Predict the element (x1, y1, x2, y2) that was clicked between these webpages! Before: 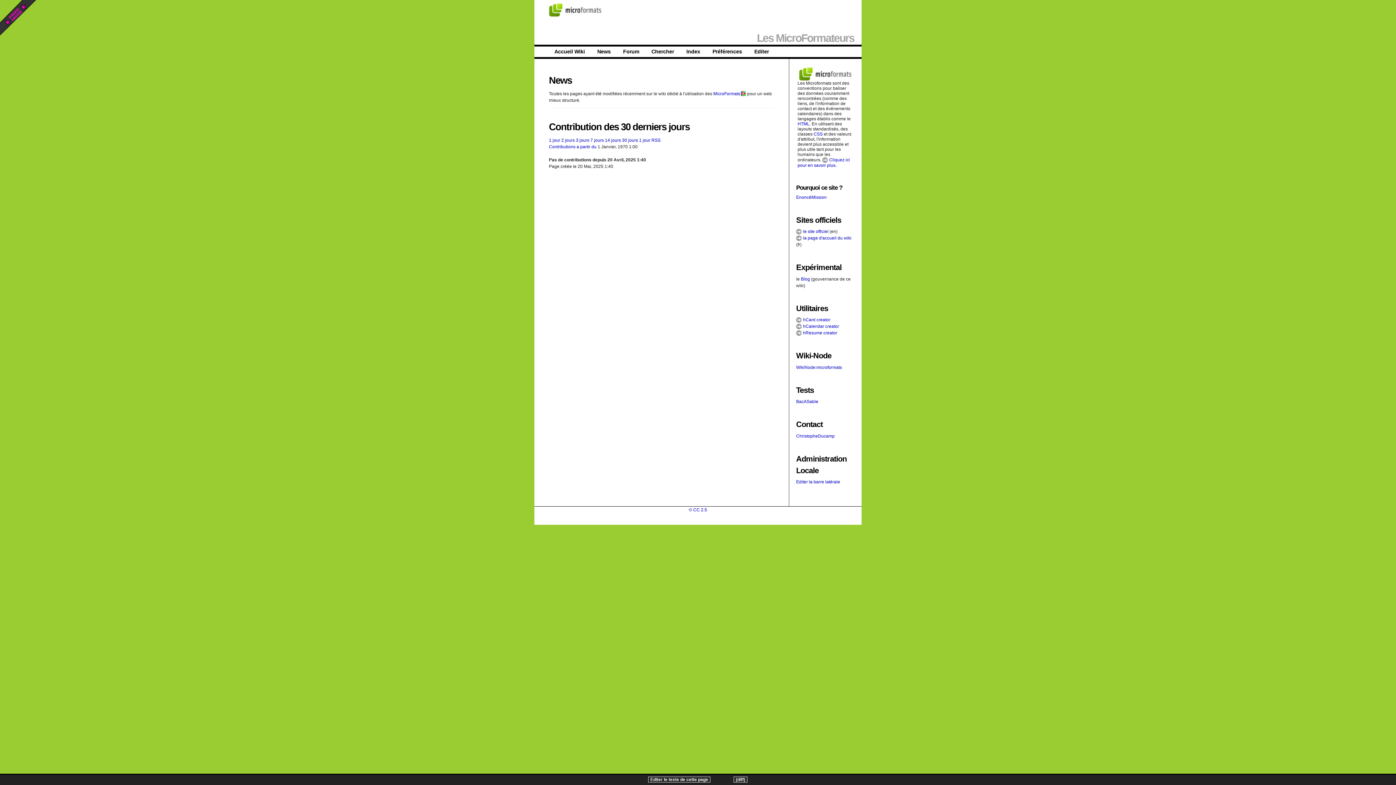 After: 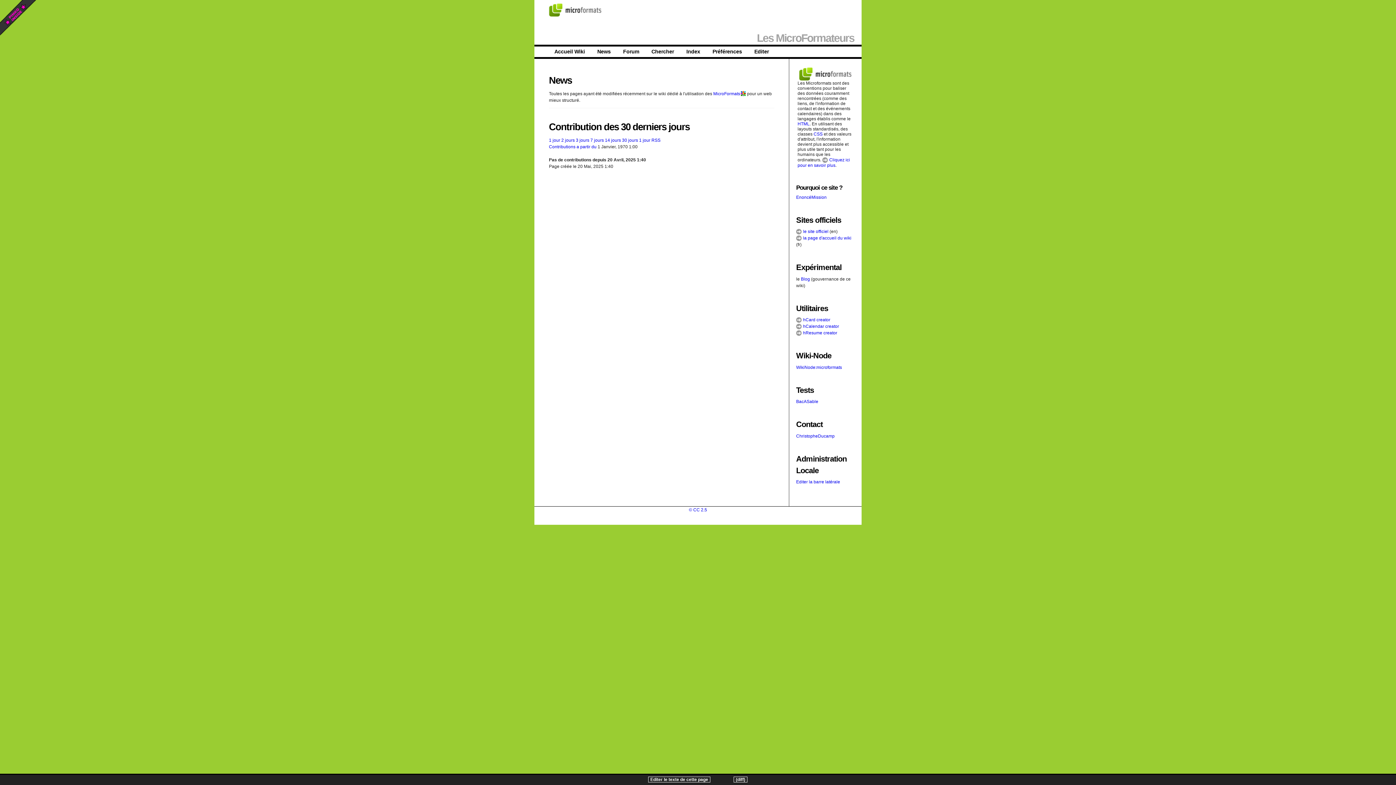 Action: bbox: (549, 144, 596, 149) label: Contributions a partir du